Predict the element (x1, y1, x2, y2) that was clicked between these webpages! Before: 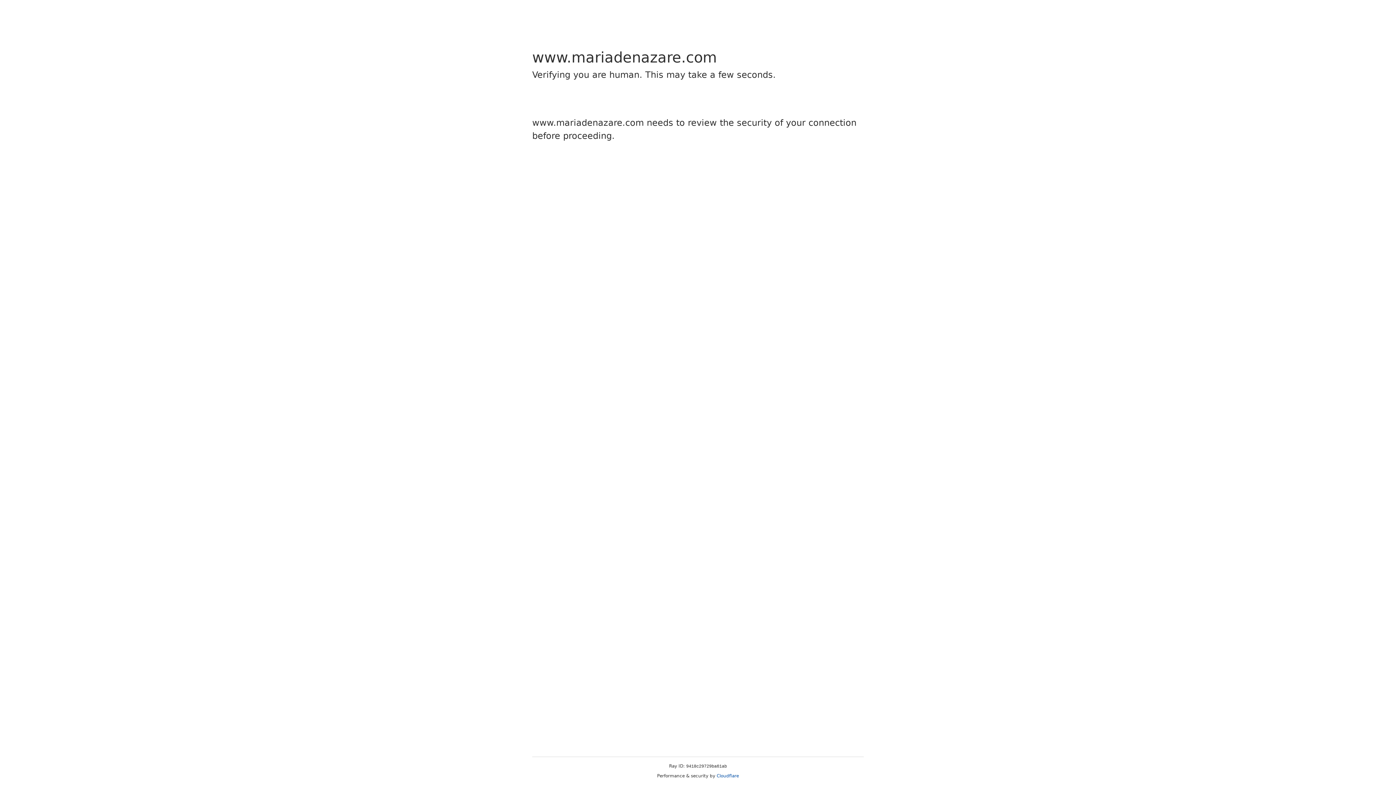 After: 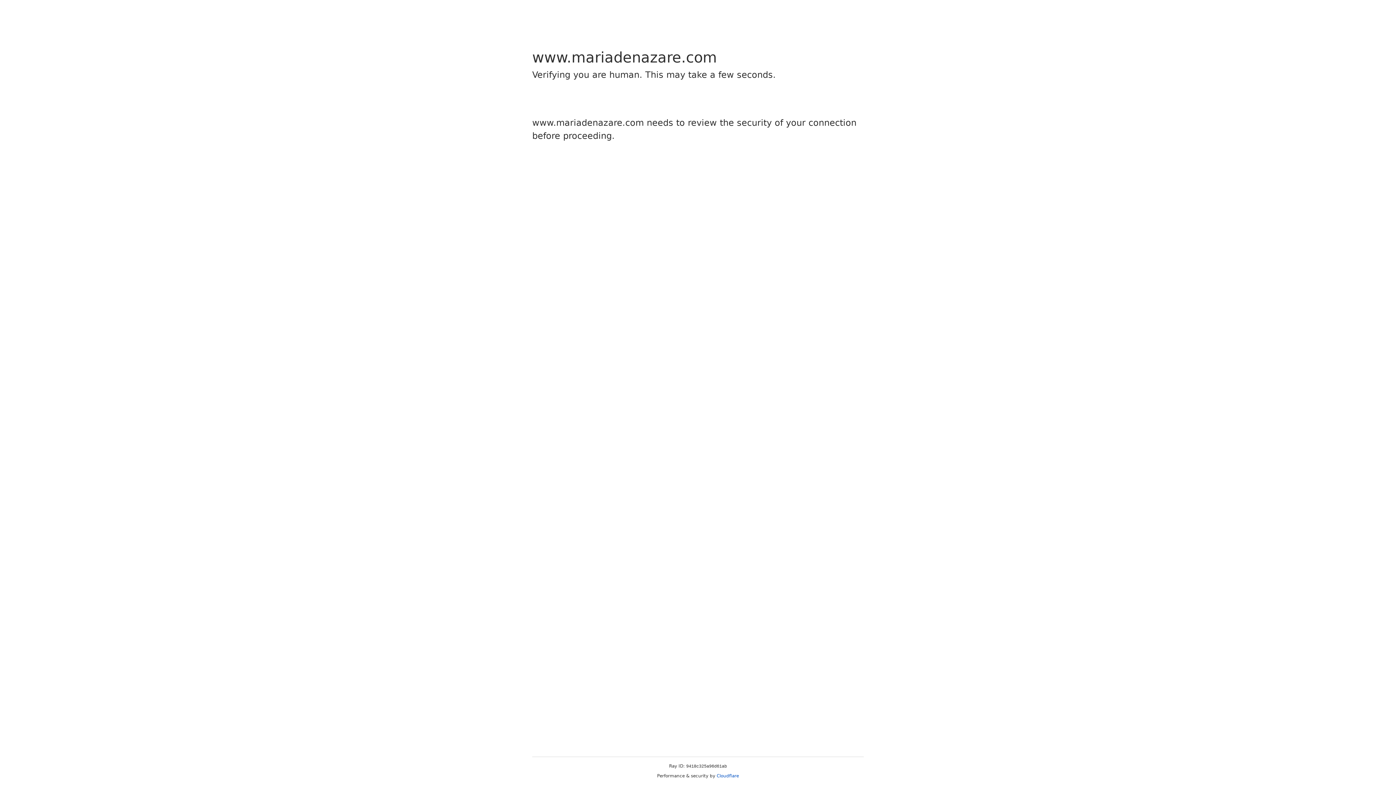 Action: bbox: (716, 773, 739, 778) label: Cloudflare